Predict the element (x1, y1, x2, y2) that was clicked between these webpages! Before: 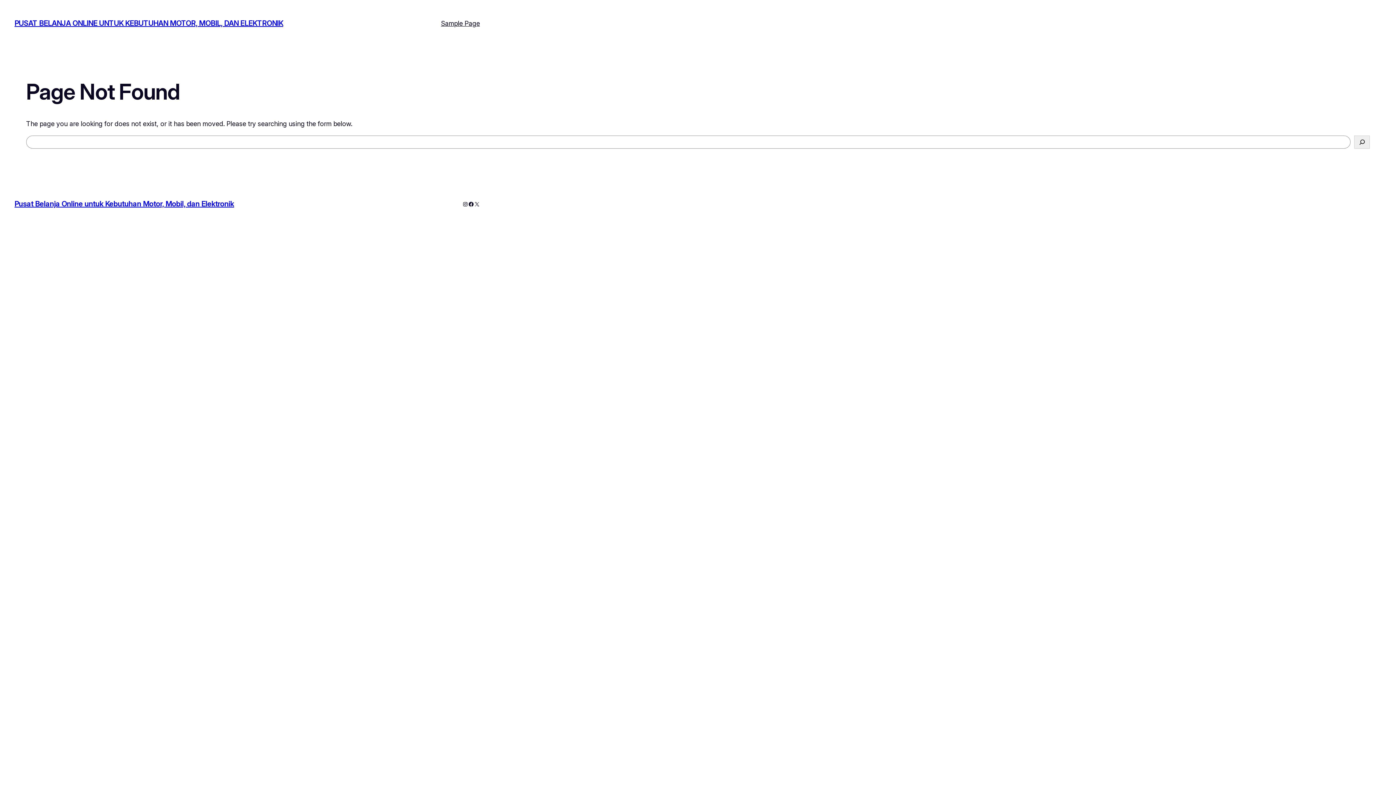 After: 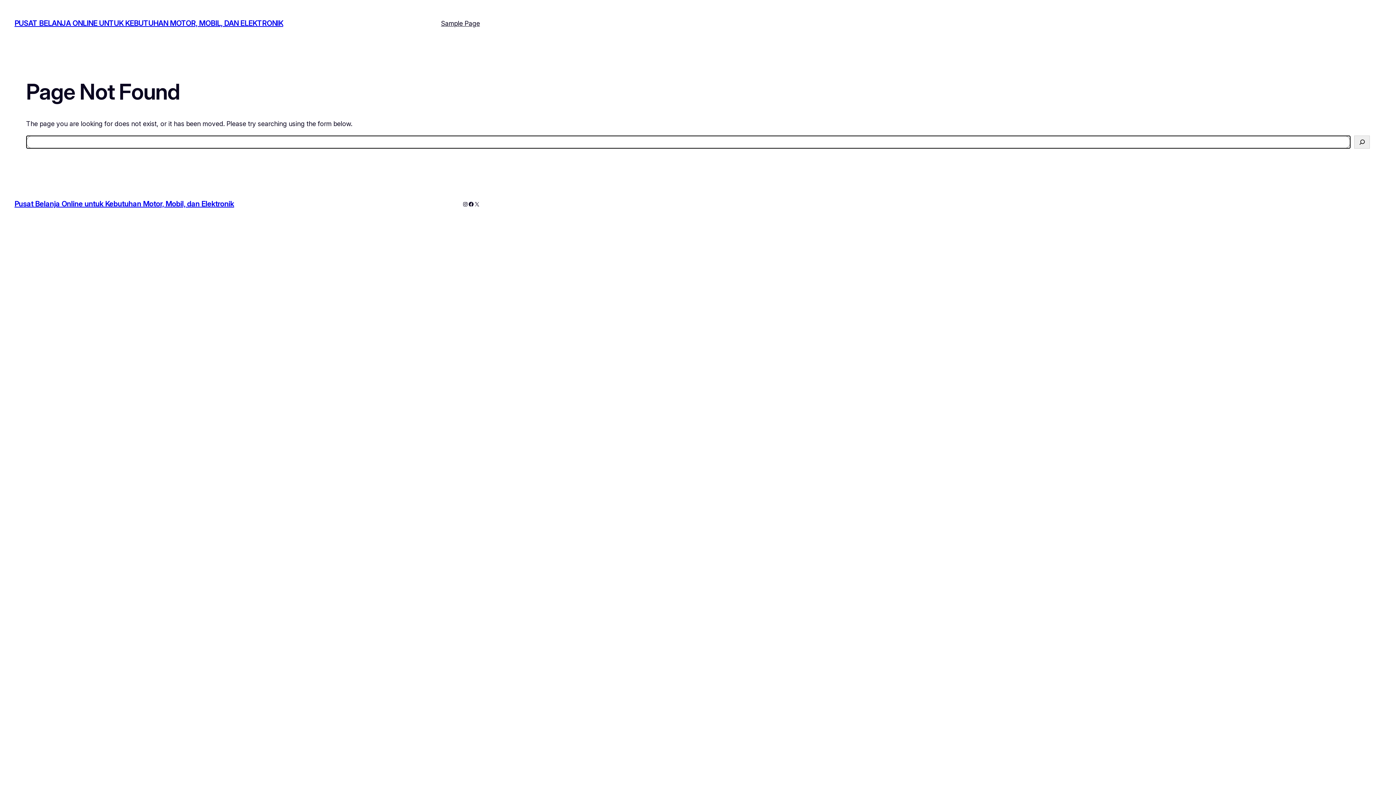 Action: bbox: (1354, 135, 1370, 148) label: Search